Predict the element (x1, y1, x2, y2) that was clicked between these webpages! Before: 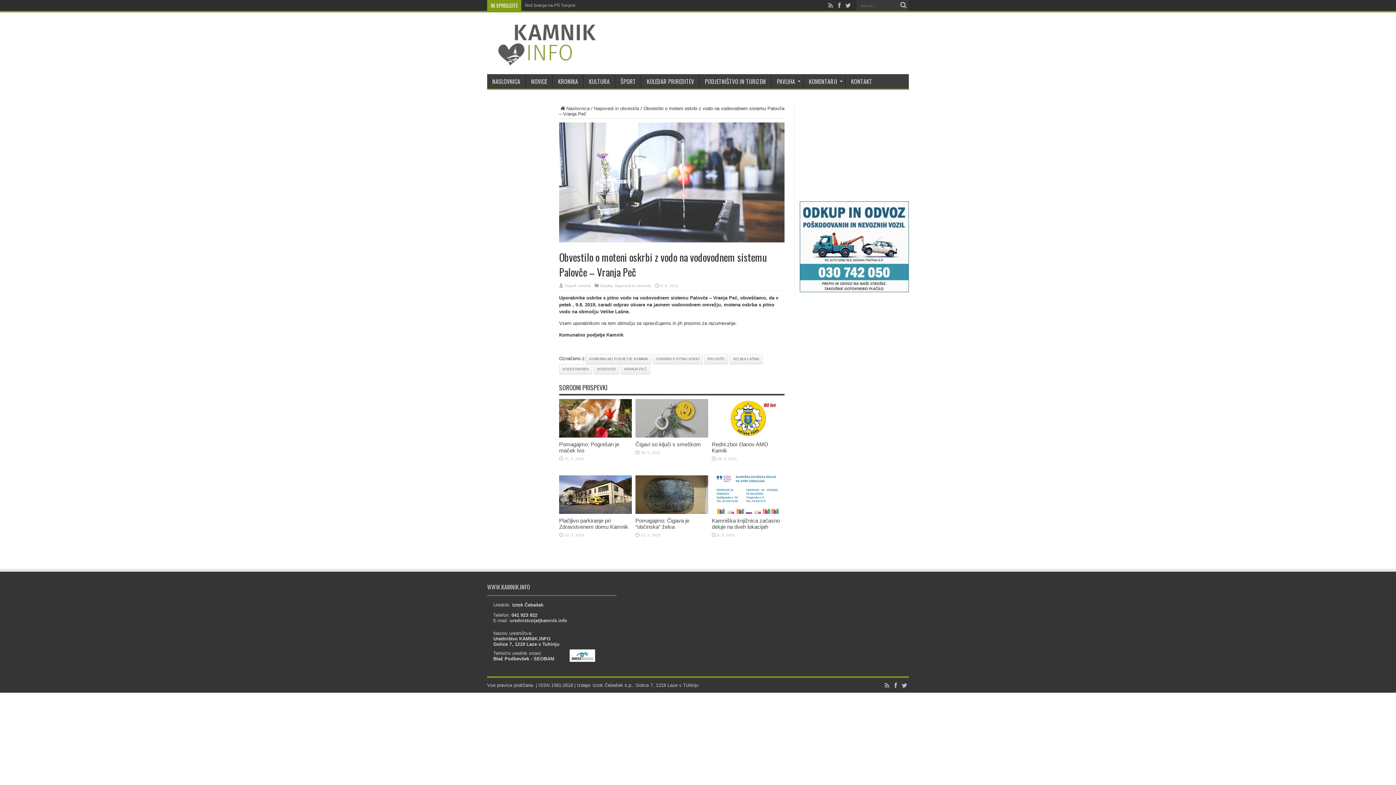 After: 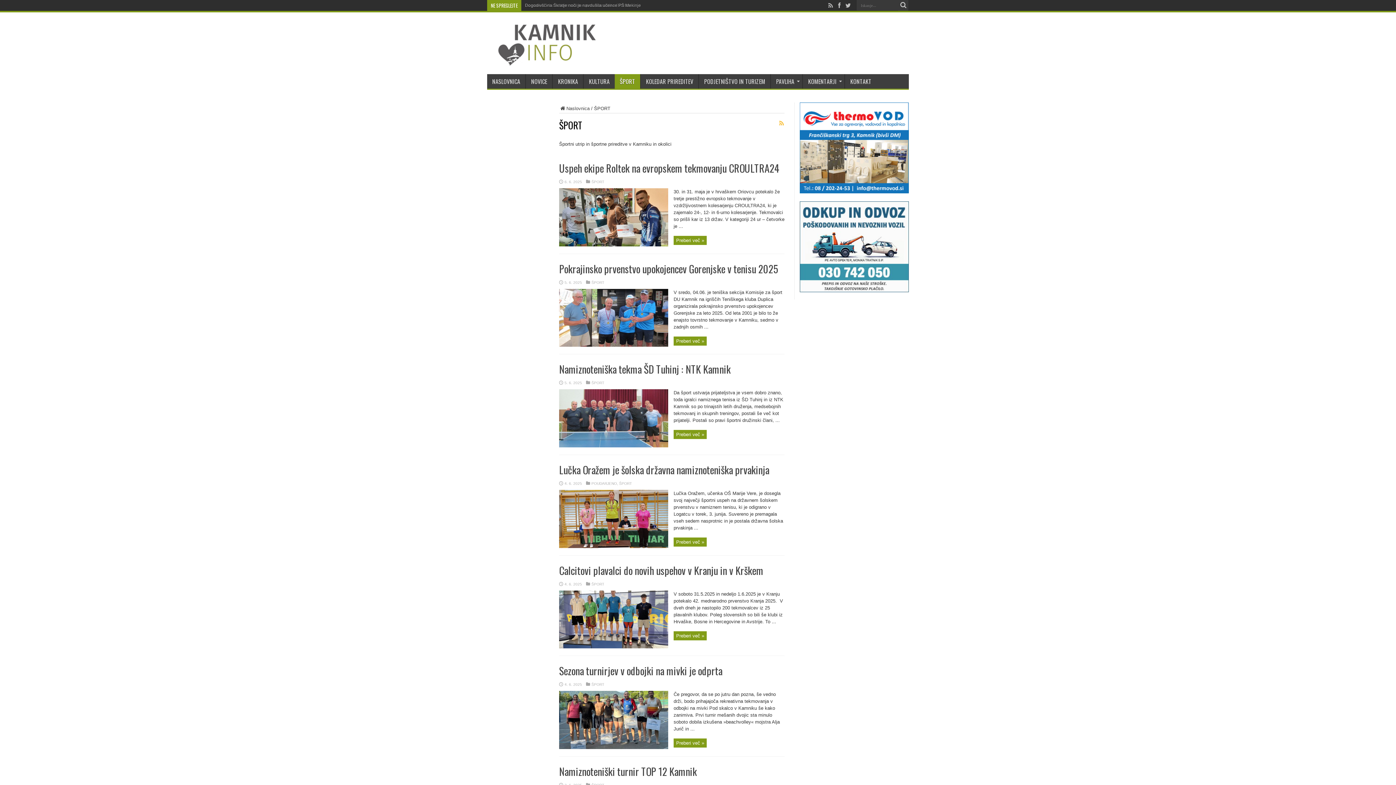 Action: label: ŠPORT bbox: (615, 74, 641, 88)